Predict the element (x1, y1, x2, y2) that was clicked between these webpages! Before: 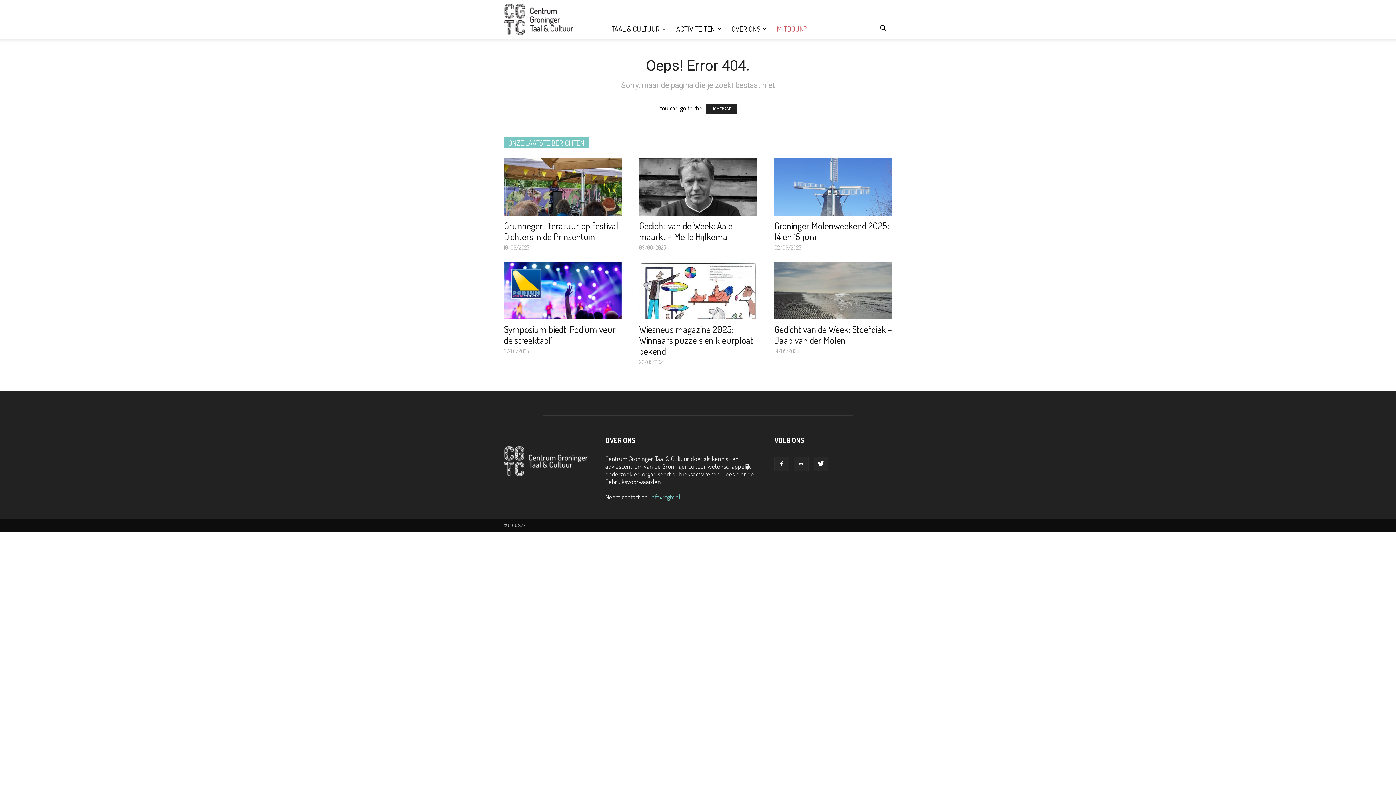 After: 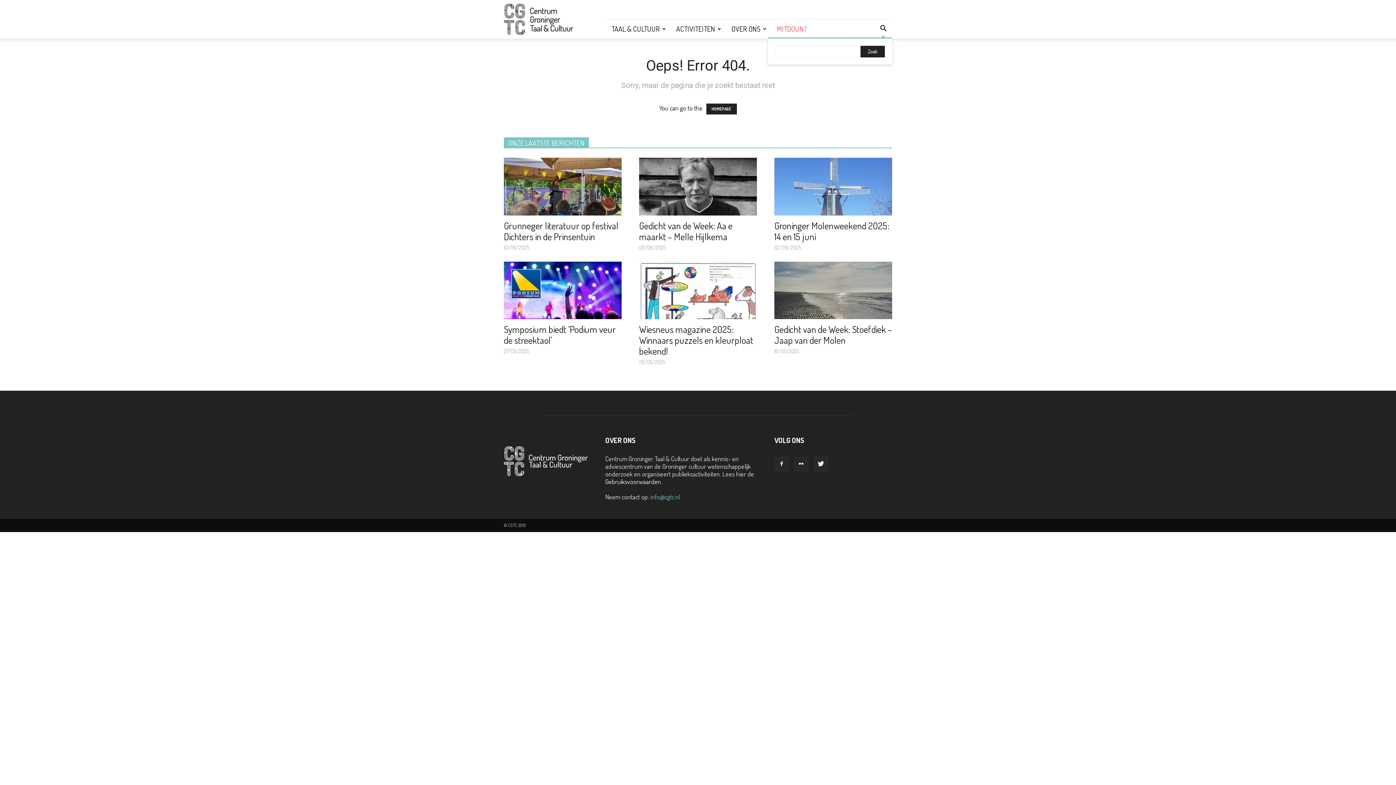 Action: bbox: (874, 24, 892, 33)